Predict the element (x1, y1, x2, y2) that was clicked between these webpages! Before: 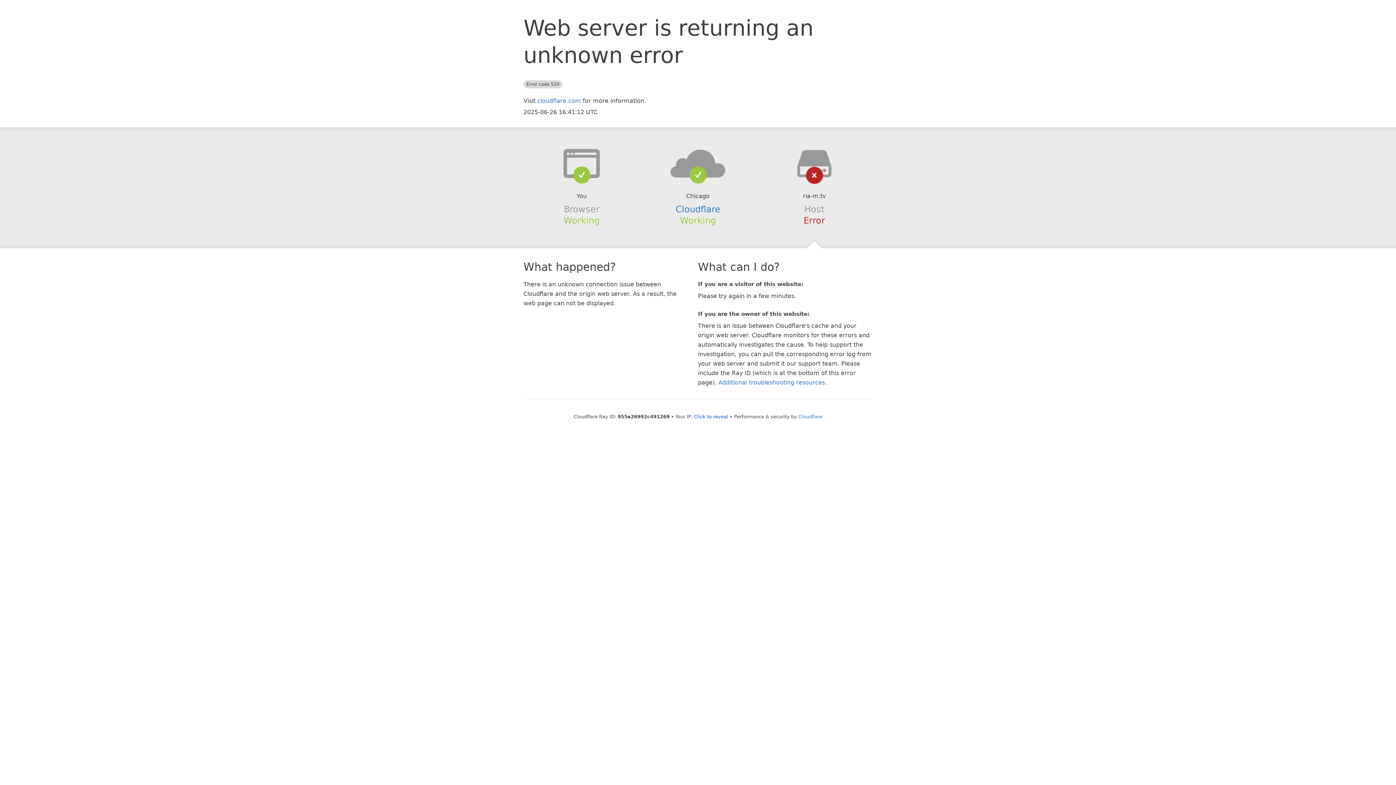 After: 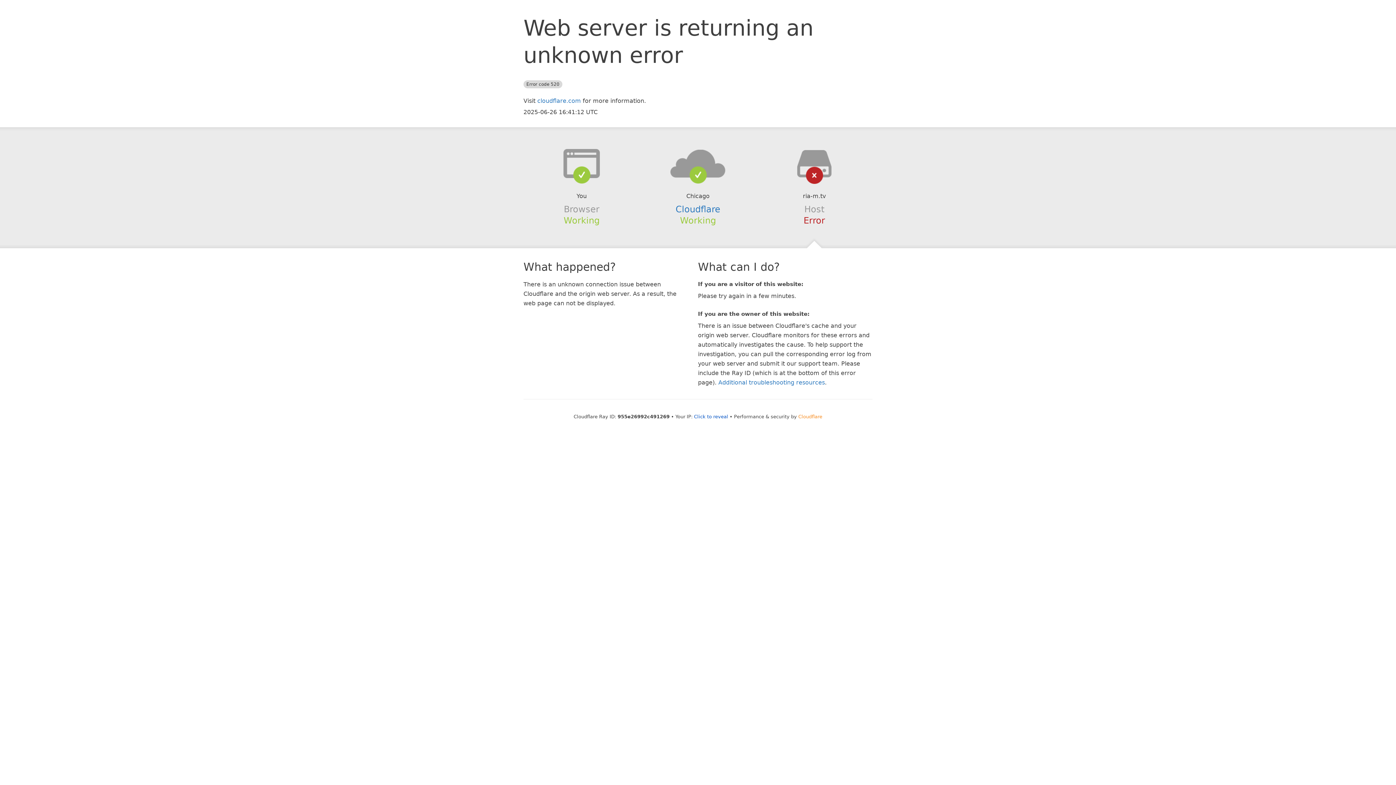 Action: bbox: (798, 414, 822, 419) label: Cloudflare